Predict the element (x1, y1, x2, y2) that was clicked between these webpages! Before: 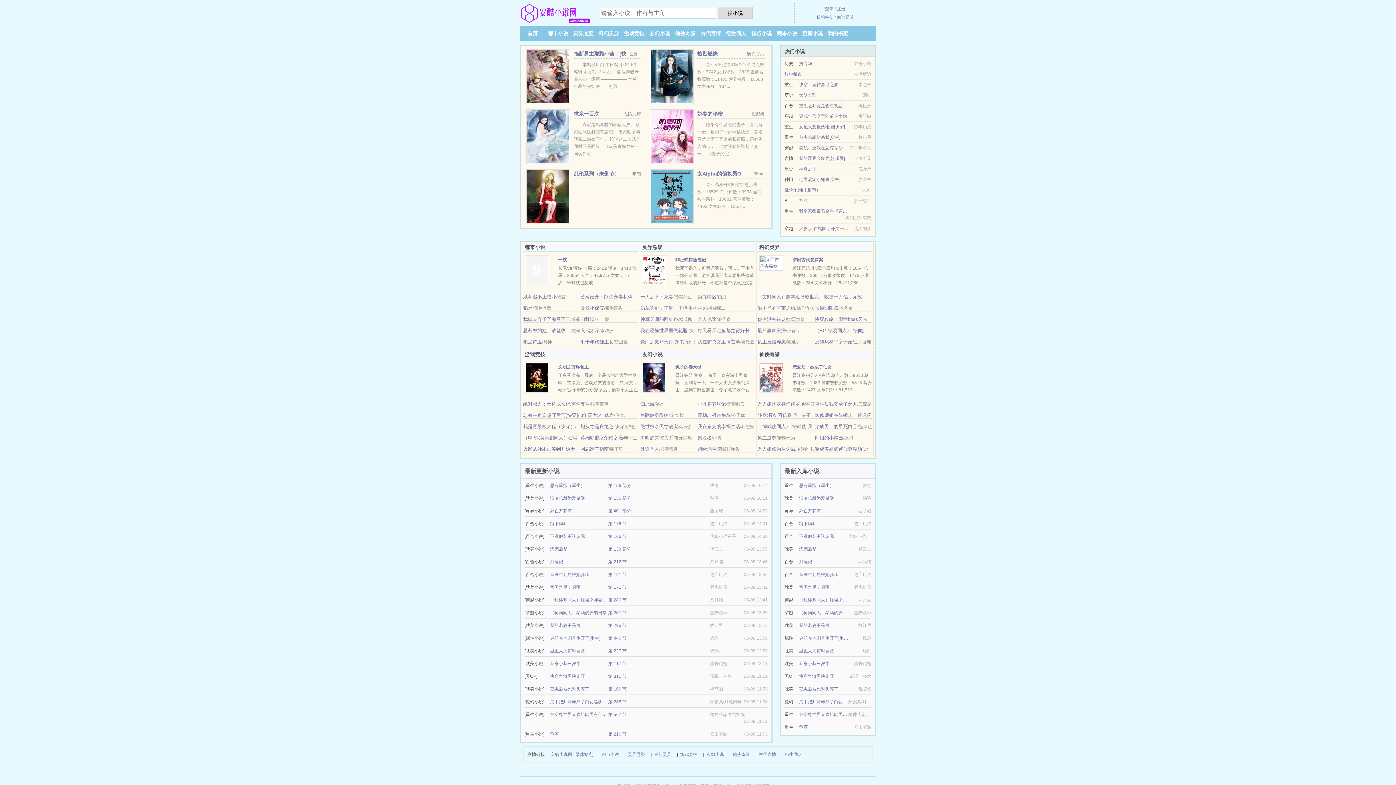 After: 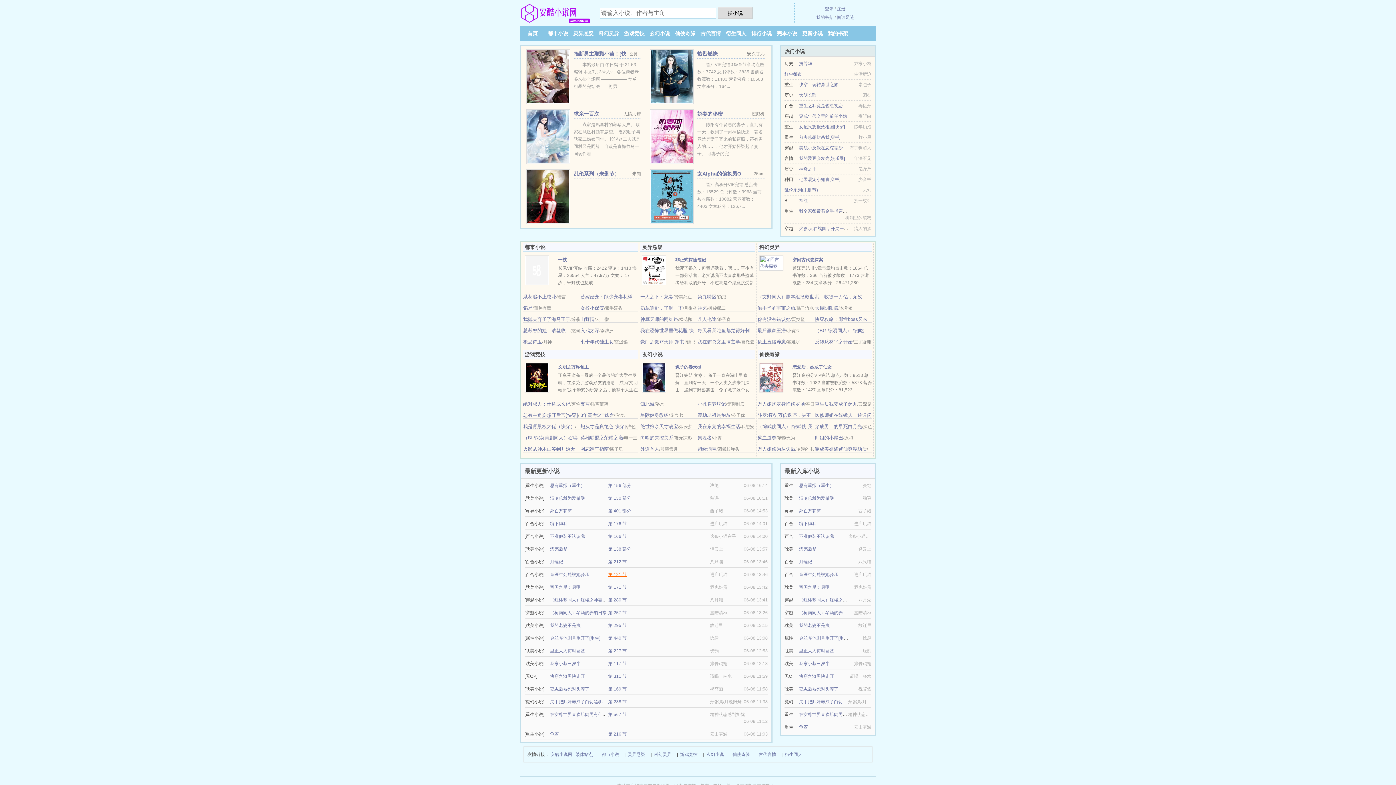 Action: label: 第 121 节 bbox: (608, 572, 626, 577)